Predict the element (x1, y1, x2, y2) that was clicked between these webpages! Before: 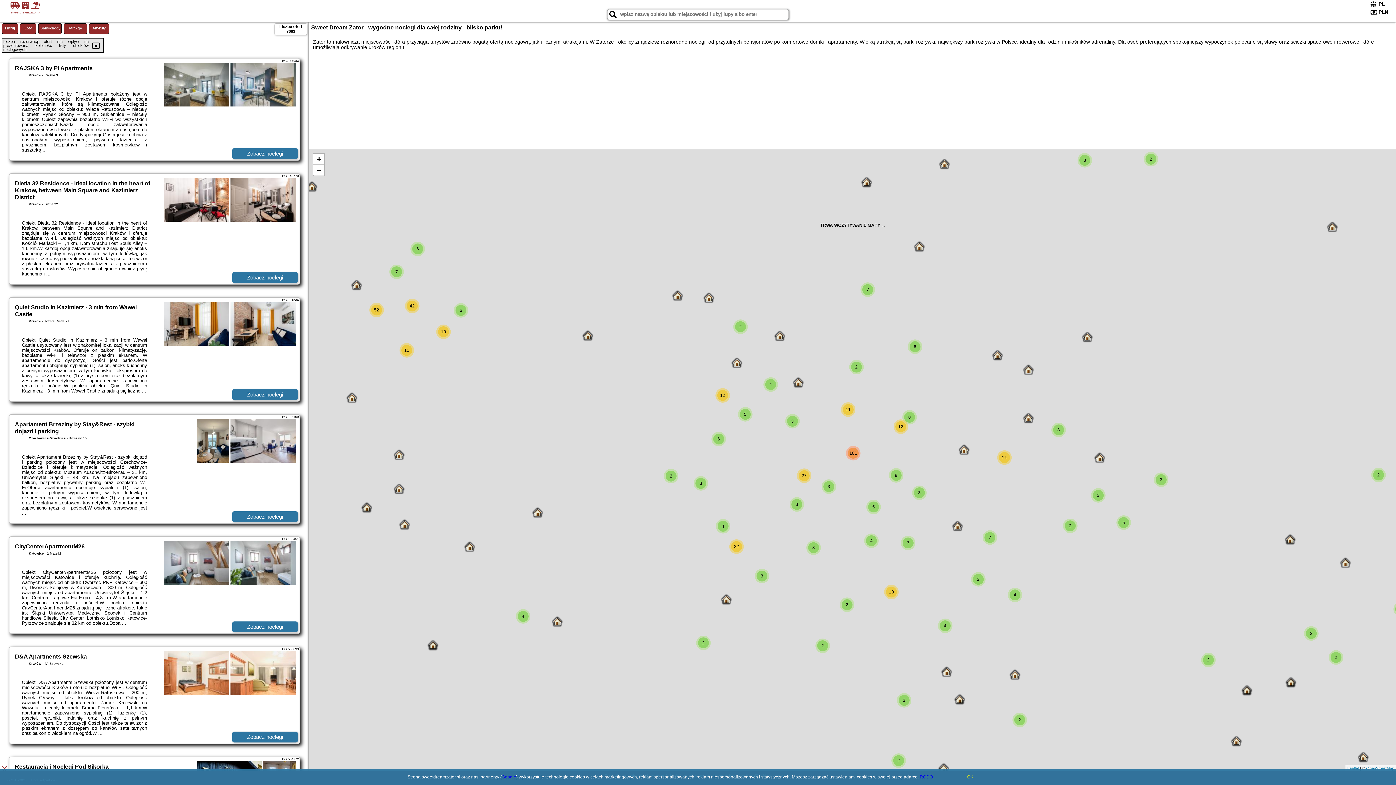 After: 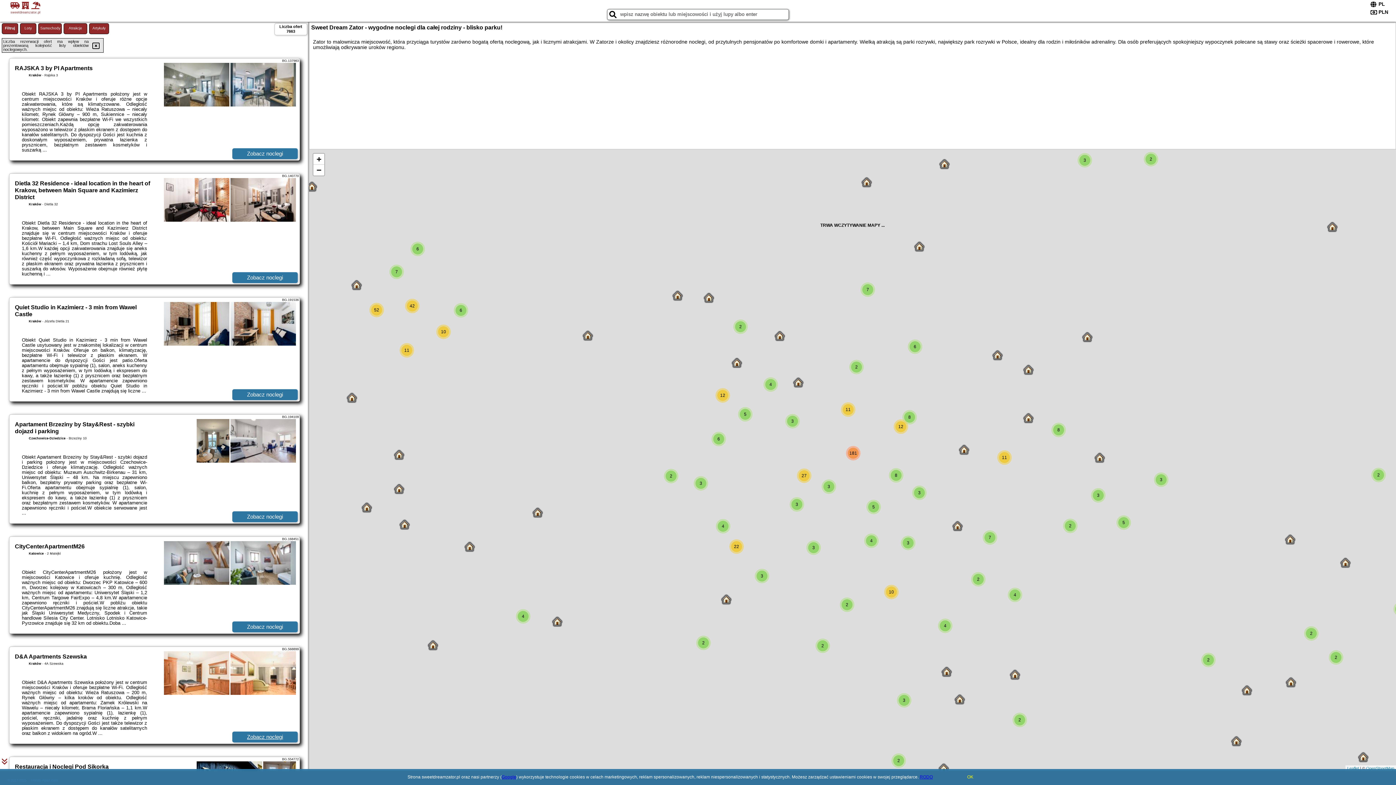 Action: label: Zobacz noclegi bbox: (232, 732, 297, 742)